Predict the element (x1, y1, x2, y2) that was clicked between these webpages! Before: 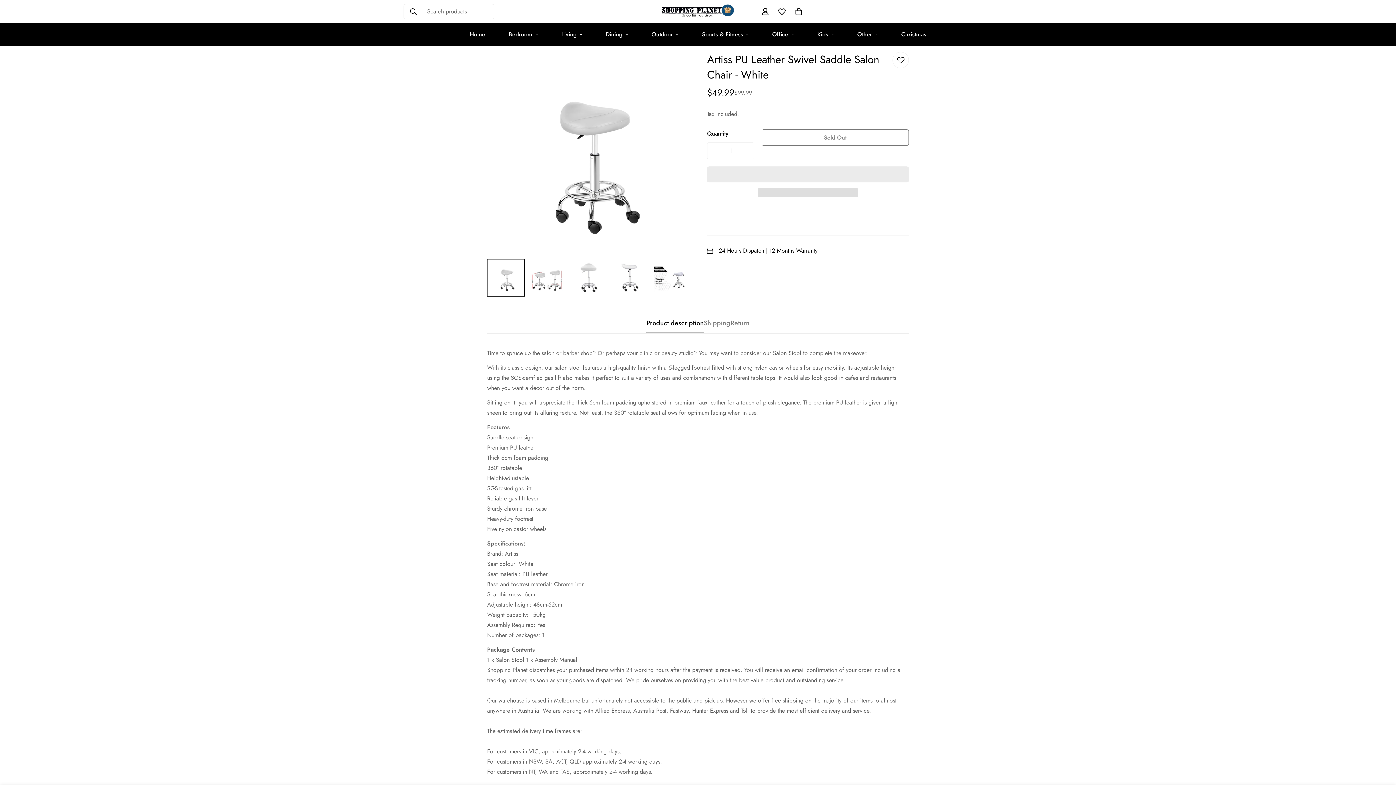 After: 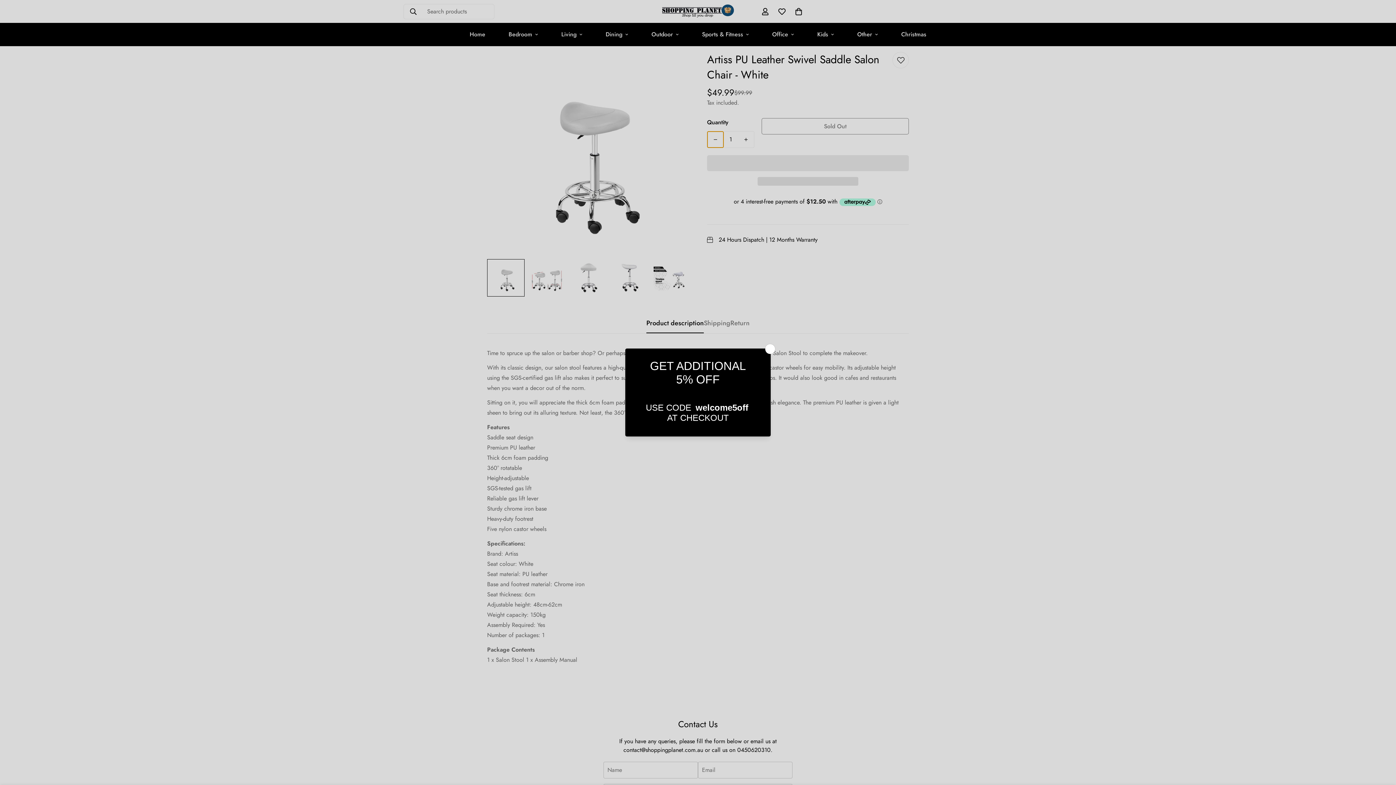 Action: bbox: (707, 142, 723, 158) label: Decrease quantity of Artiss PU Leather Swivel Saddle Salon Chair - White by one